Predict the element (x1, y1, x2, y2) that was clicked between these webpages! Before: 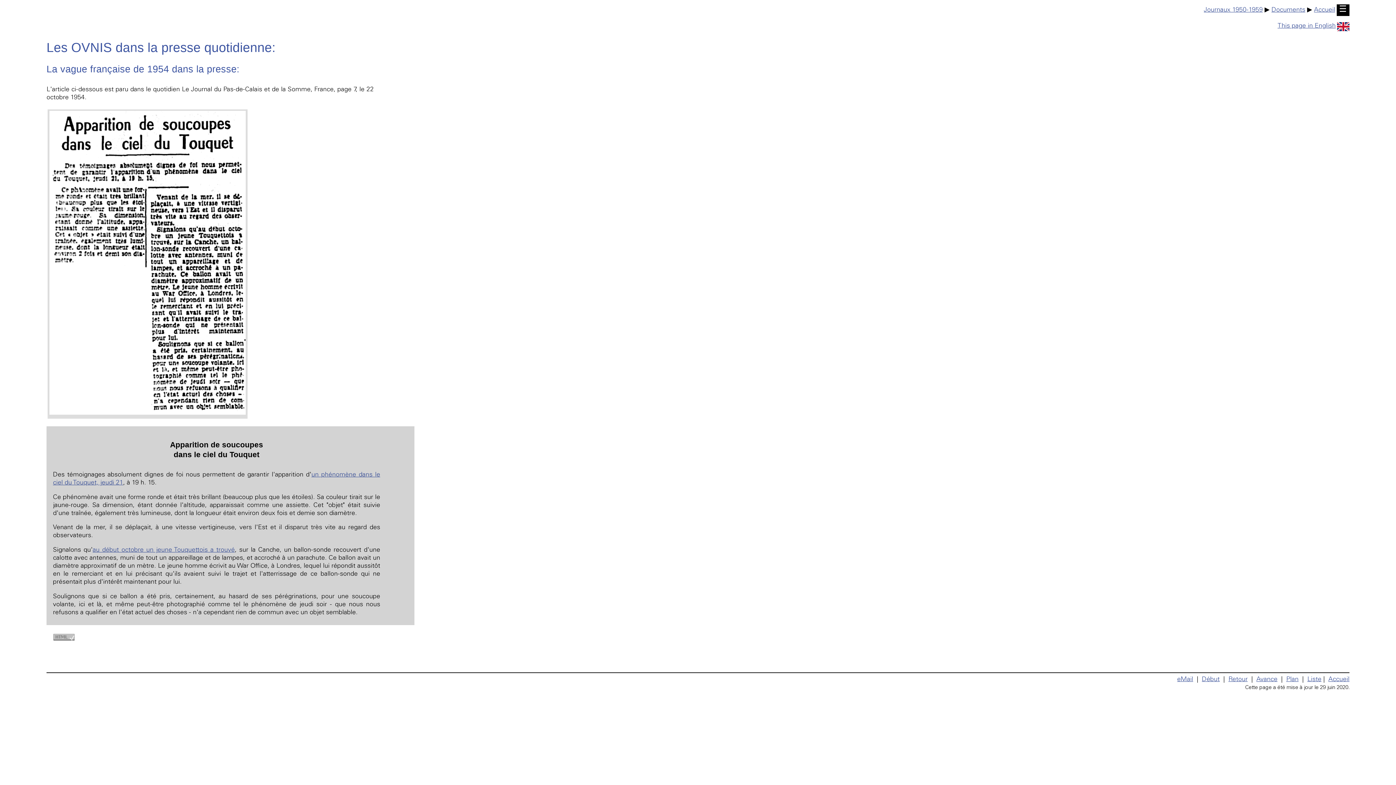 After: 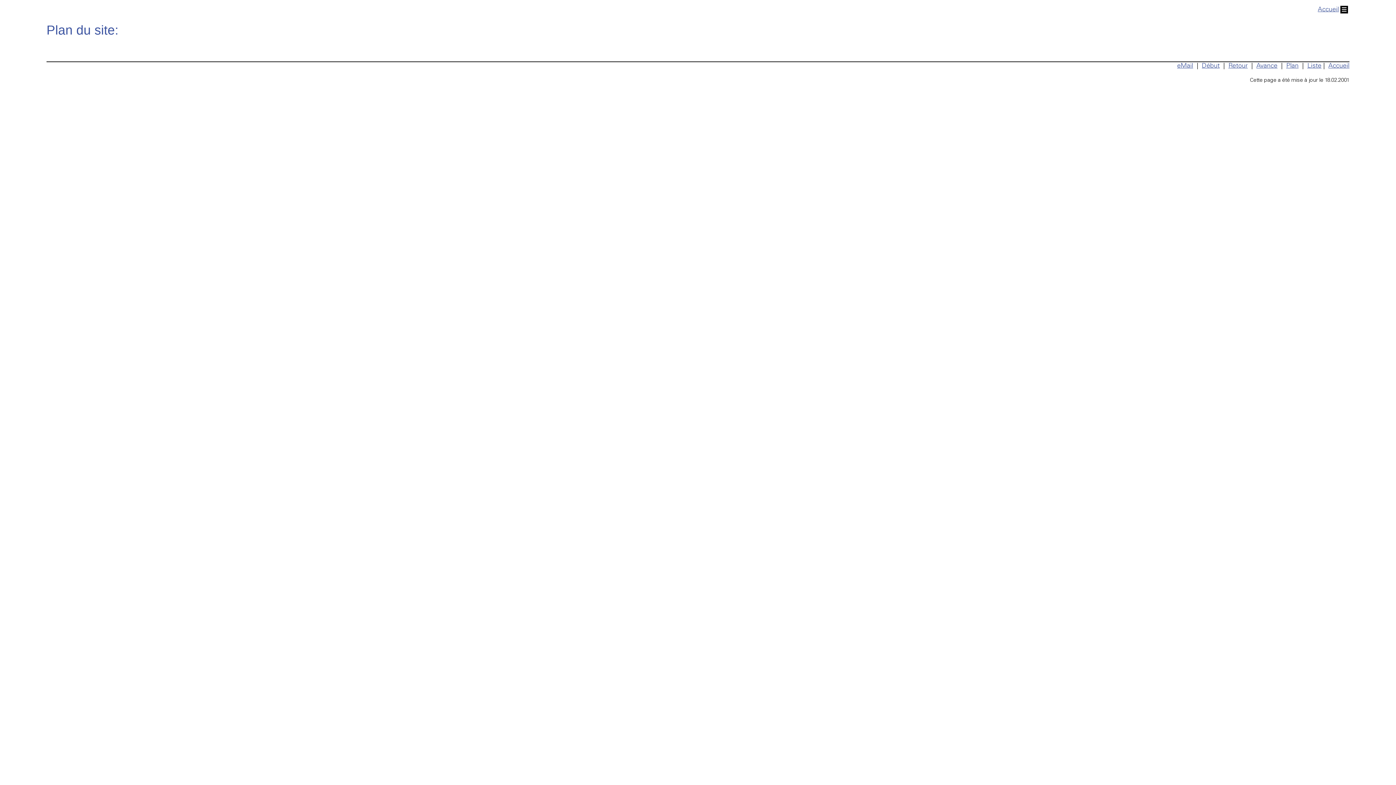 Action: label: Plan bbox: (1286, 676, 1298, 683)